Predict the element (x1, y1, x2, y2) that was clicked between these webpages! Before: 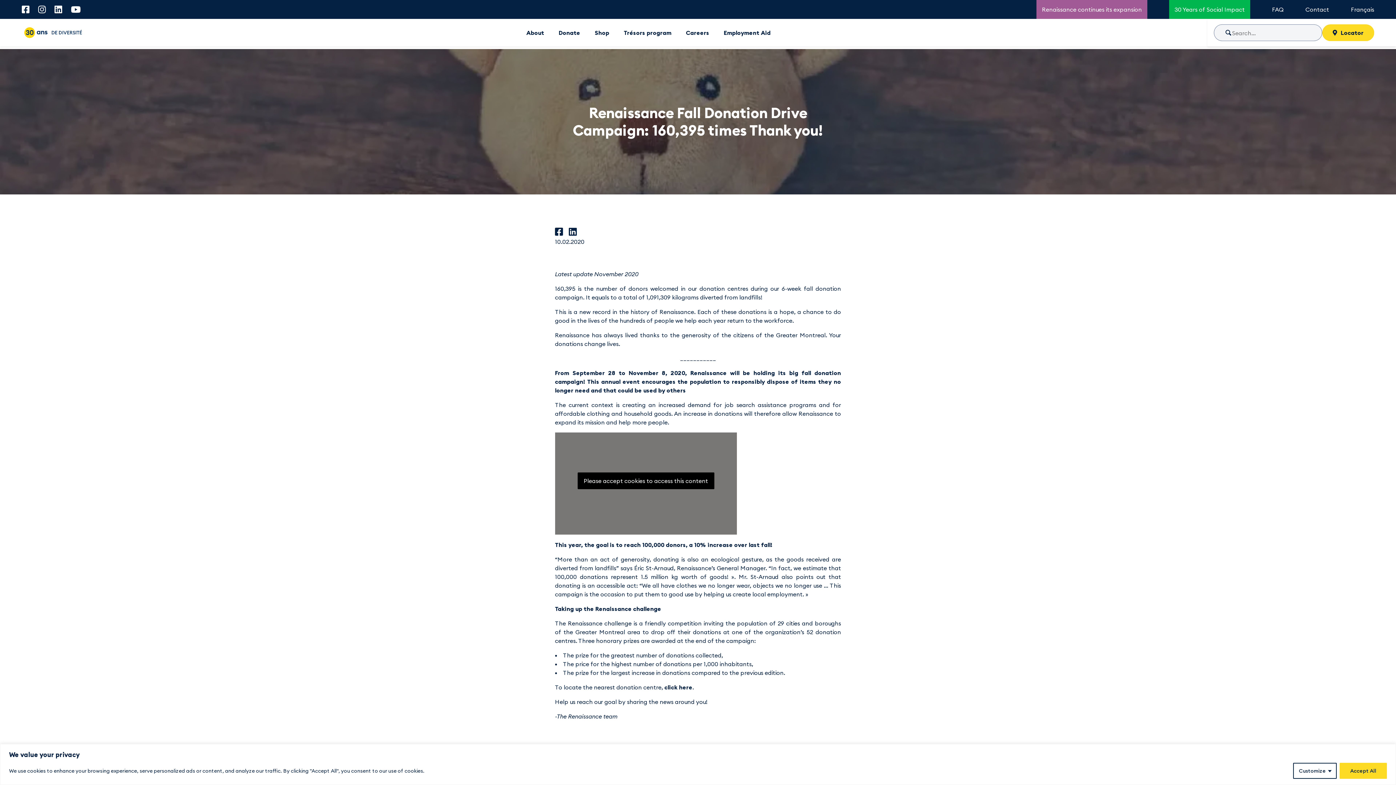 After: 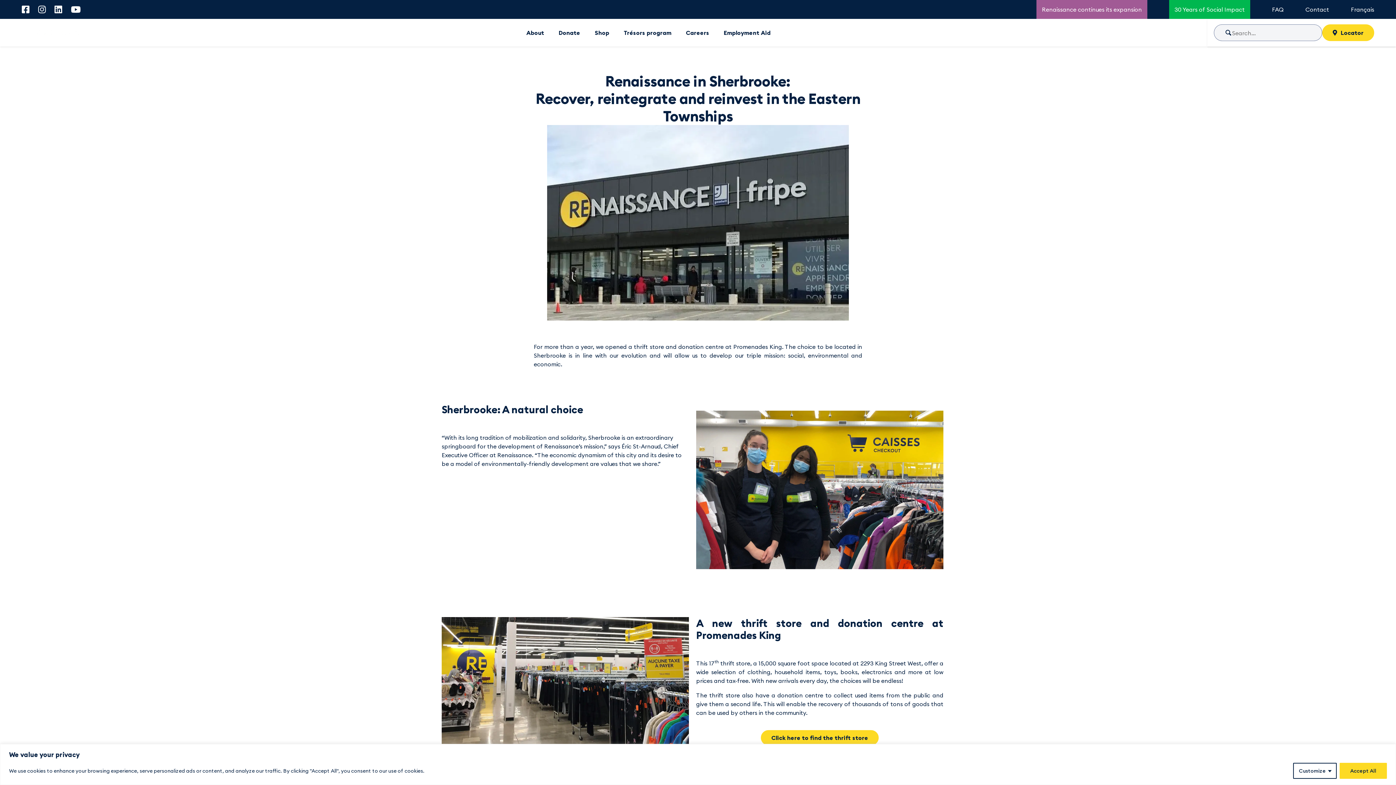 Action: bbox: (1036, 0, 1147, 18) label: Renaissance continues its expansion